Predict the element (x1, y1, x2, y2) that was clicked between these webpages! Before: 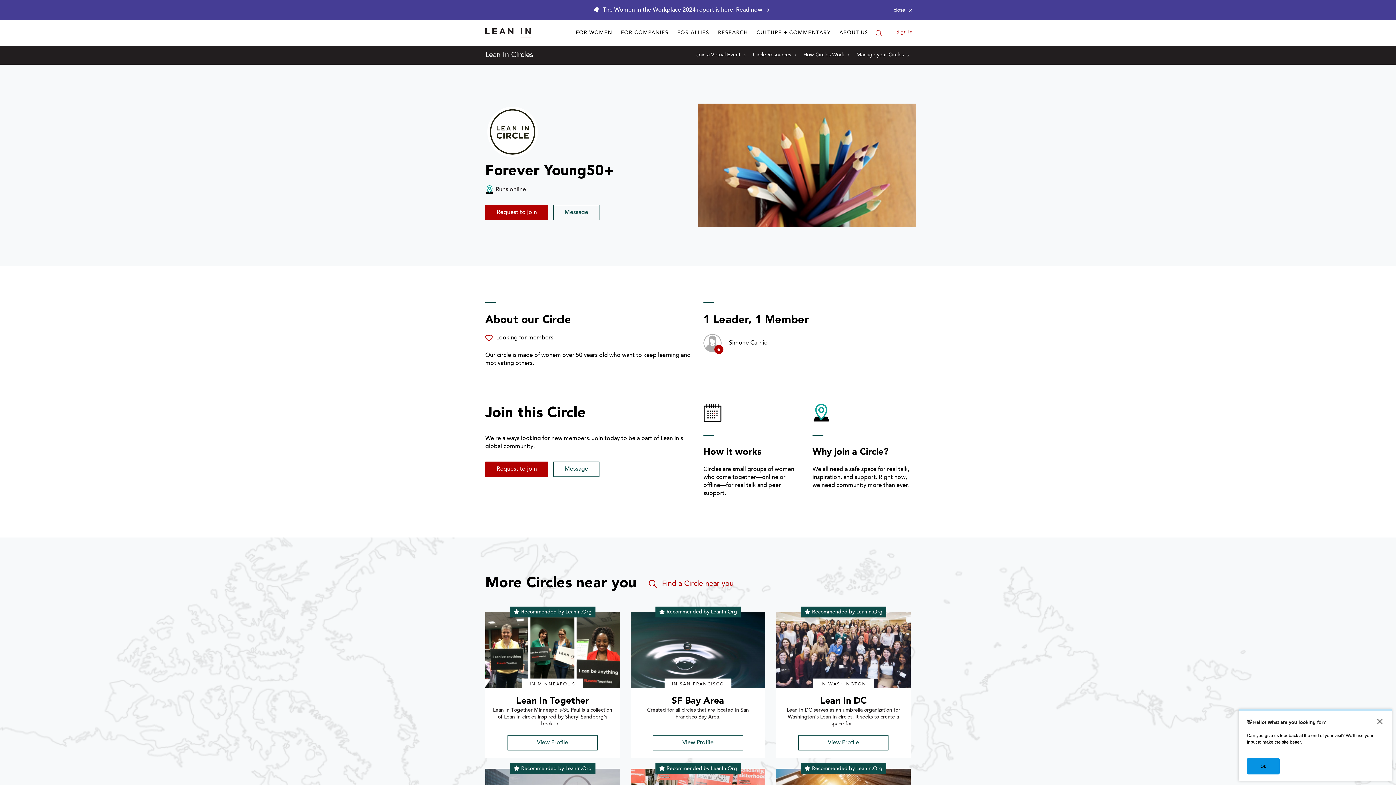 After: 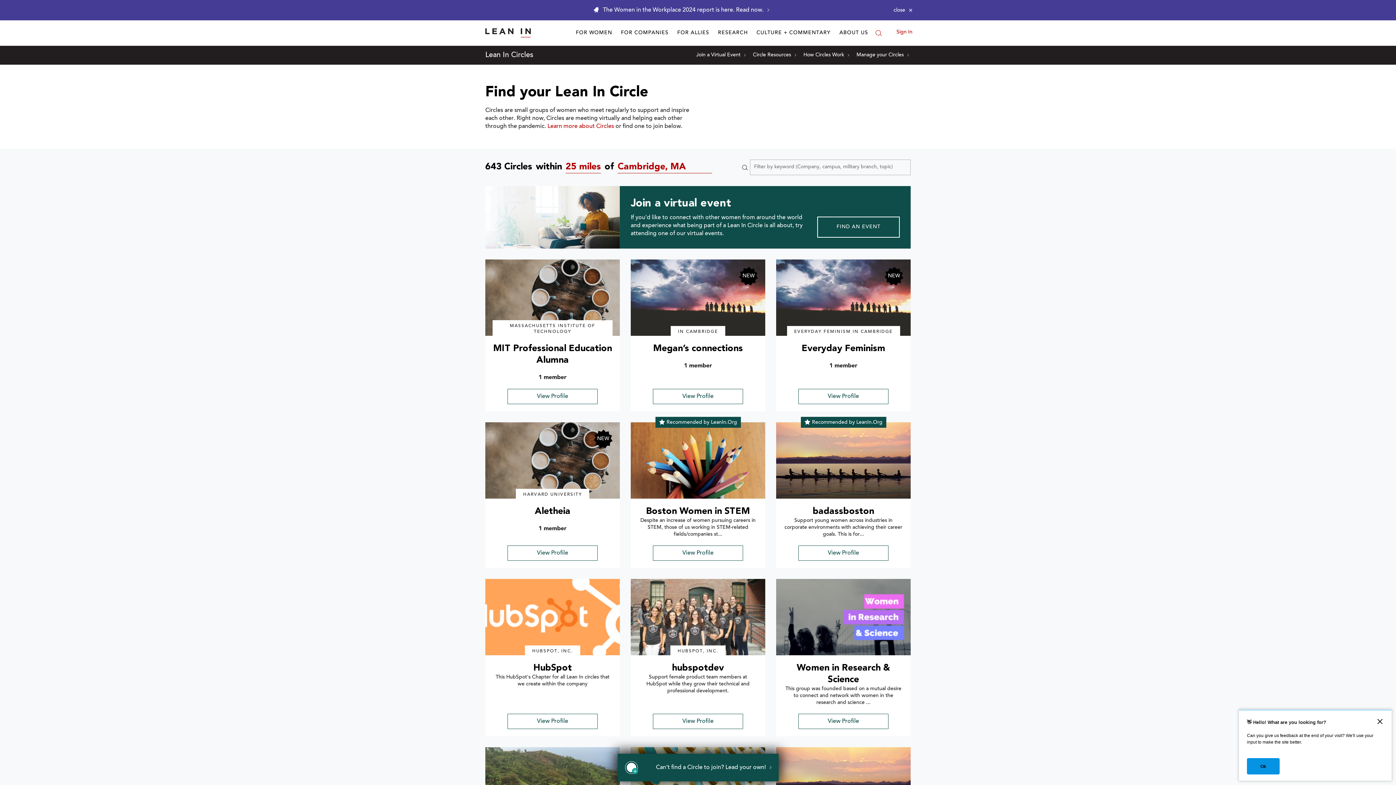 Action: label: Find a Circle near you bbox: (647, 578, 733, 589)